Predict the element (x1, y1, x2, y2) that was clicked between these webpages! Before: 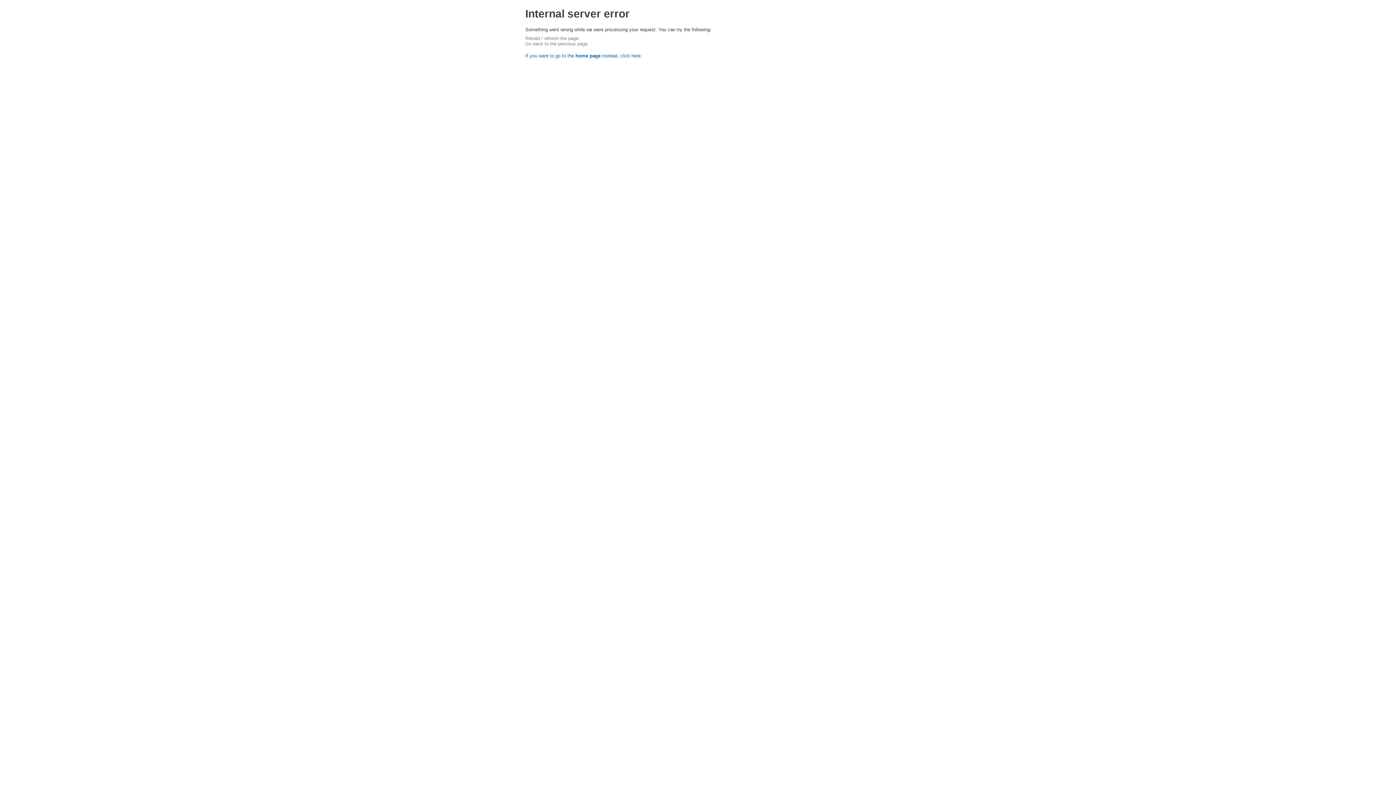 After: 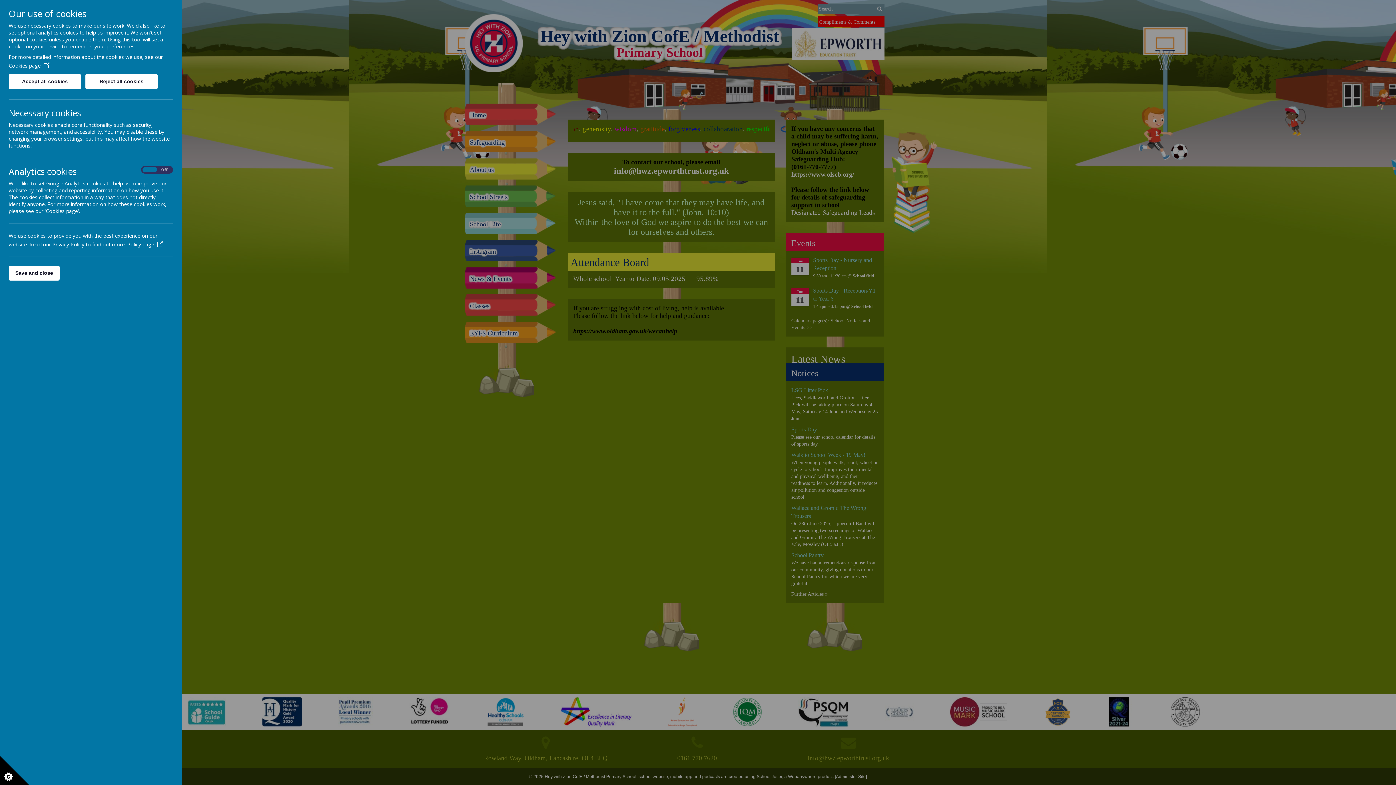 Action: label: If you want to go to the home page instead, click here. bbox: (525, 53, 642, 58)